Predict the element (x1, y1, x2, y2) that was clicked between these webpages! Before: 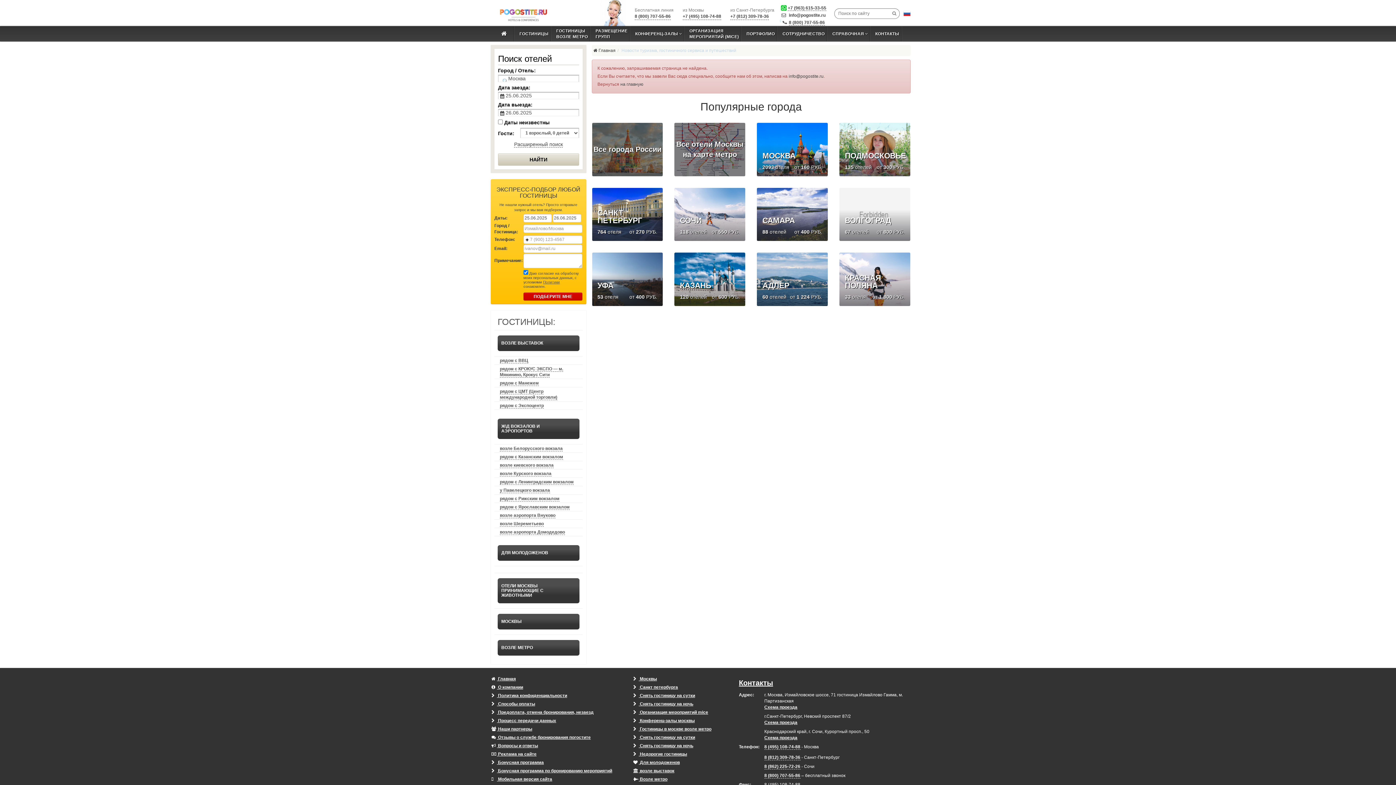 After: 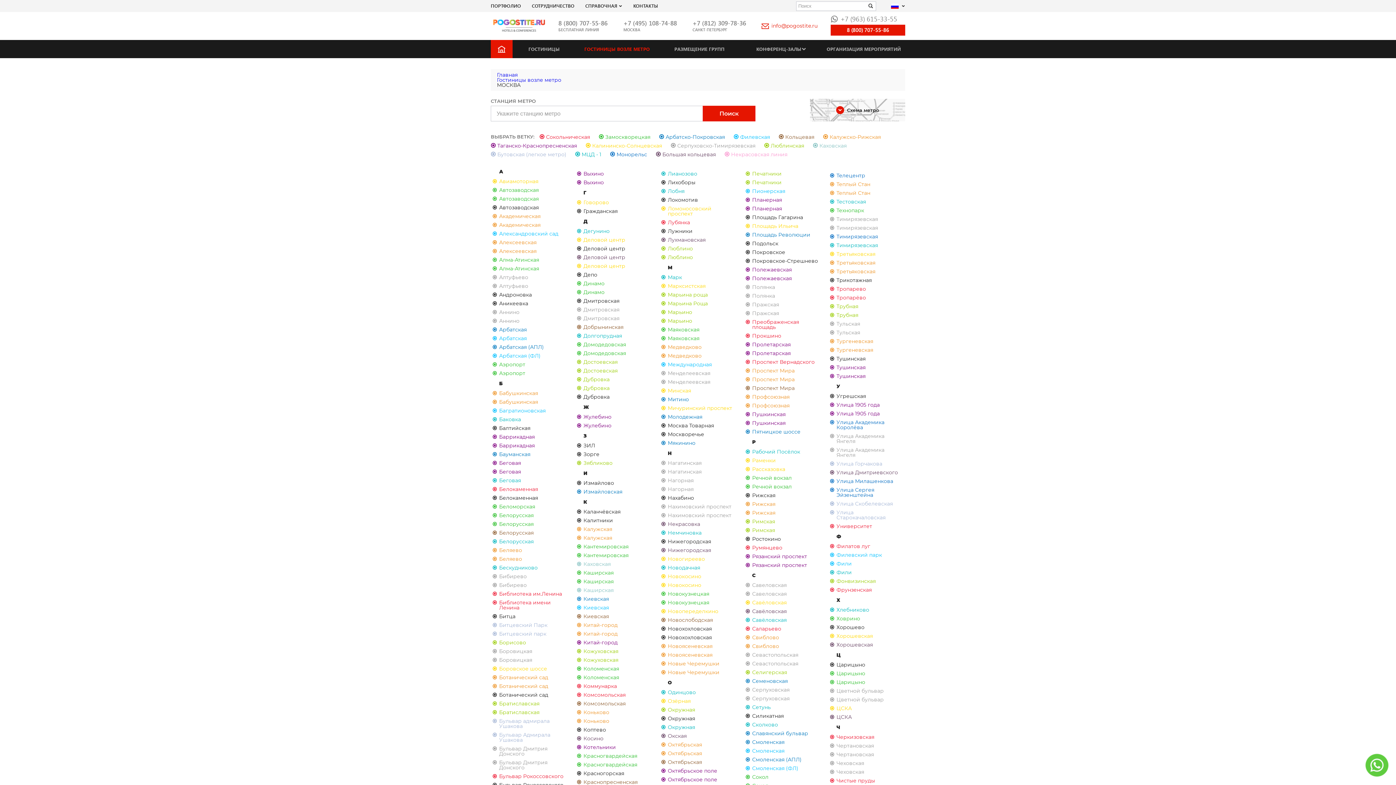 Action: bbox: (632, 776, 728, 783) label:  Возле метро